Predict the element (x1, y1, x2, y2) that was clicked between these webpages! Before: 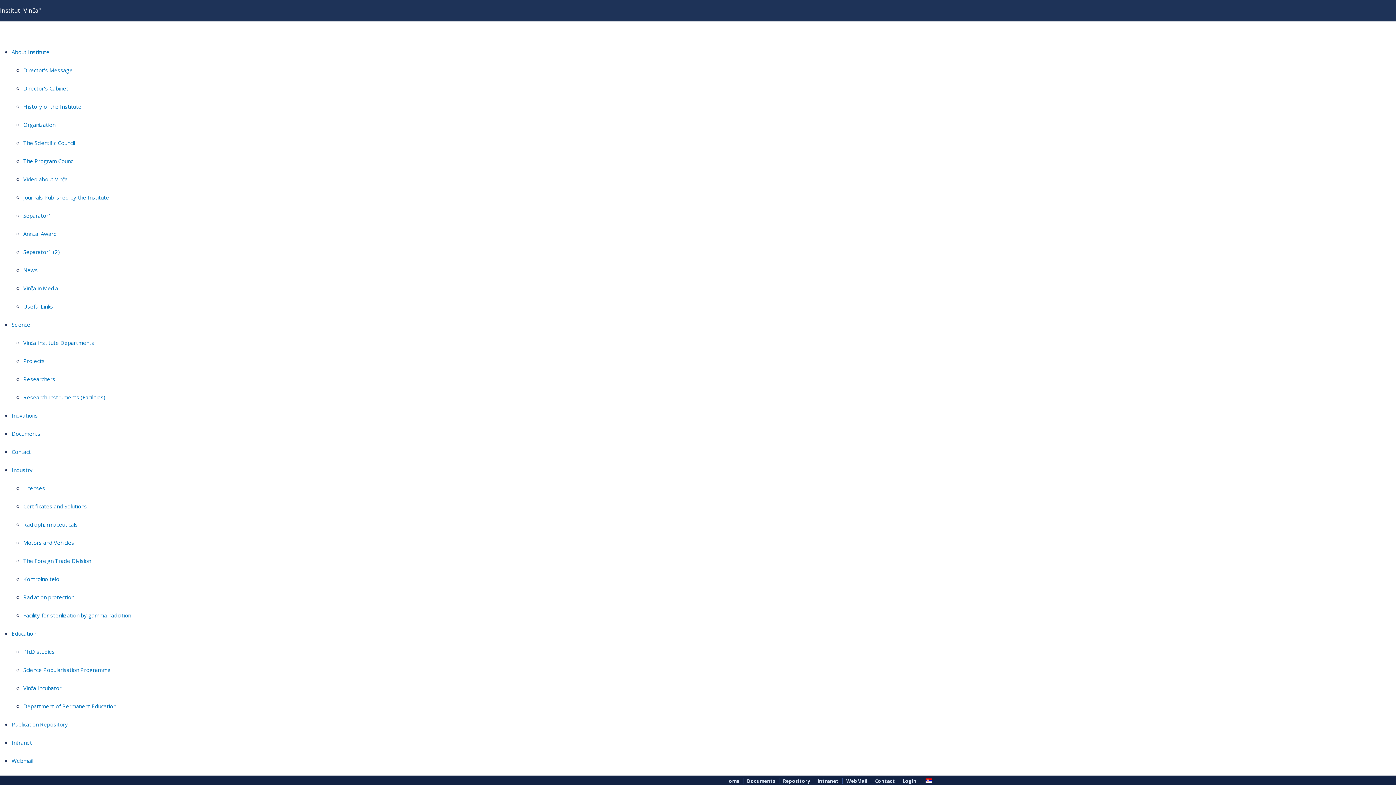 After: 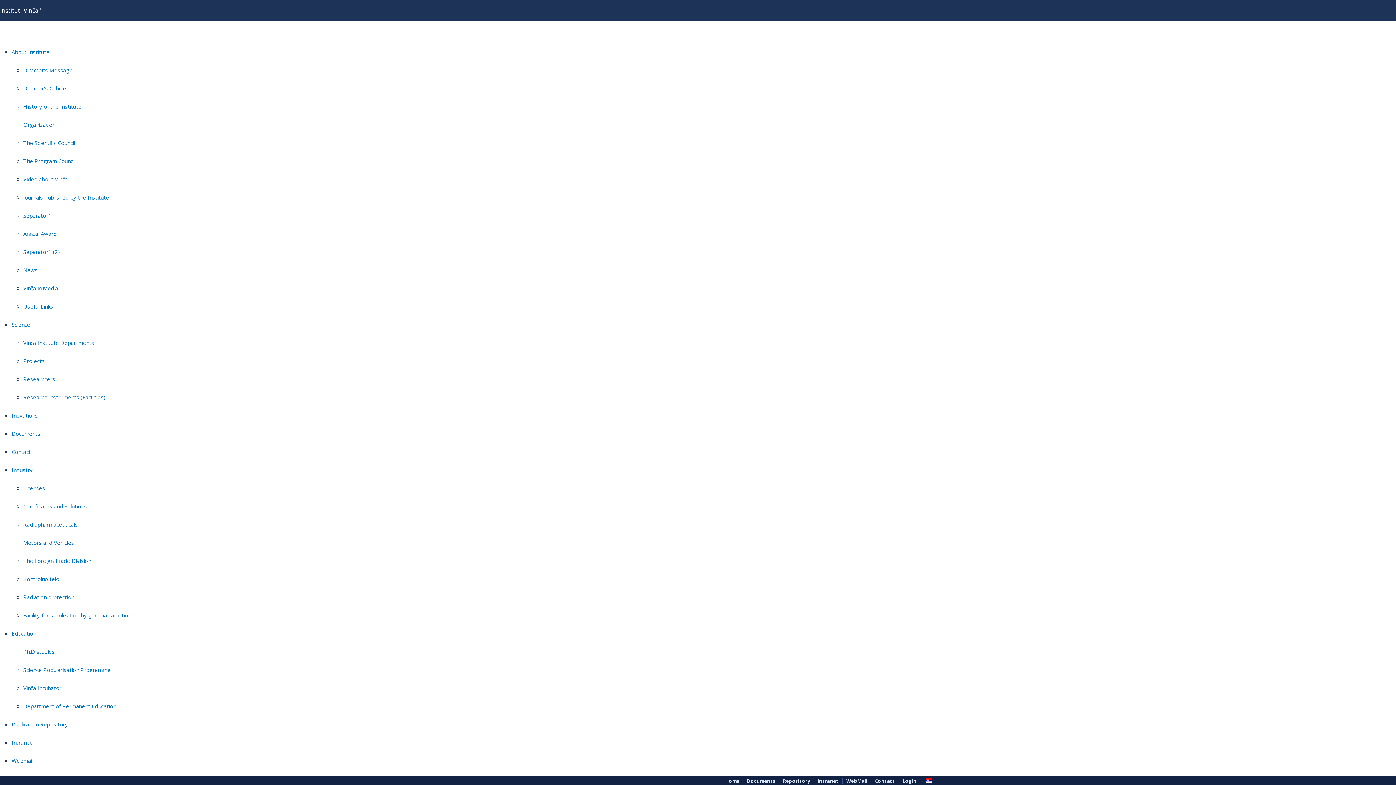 Action: label: Director's Message bbox: (23, 61, 1396, 79)